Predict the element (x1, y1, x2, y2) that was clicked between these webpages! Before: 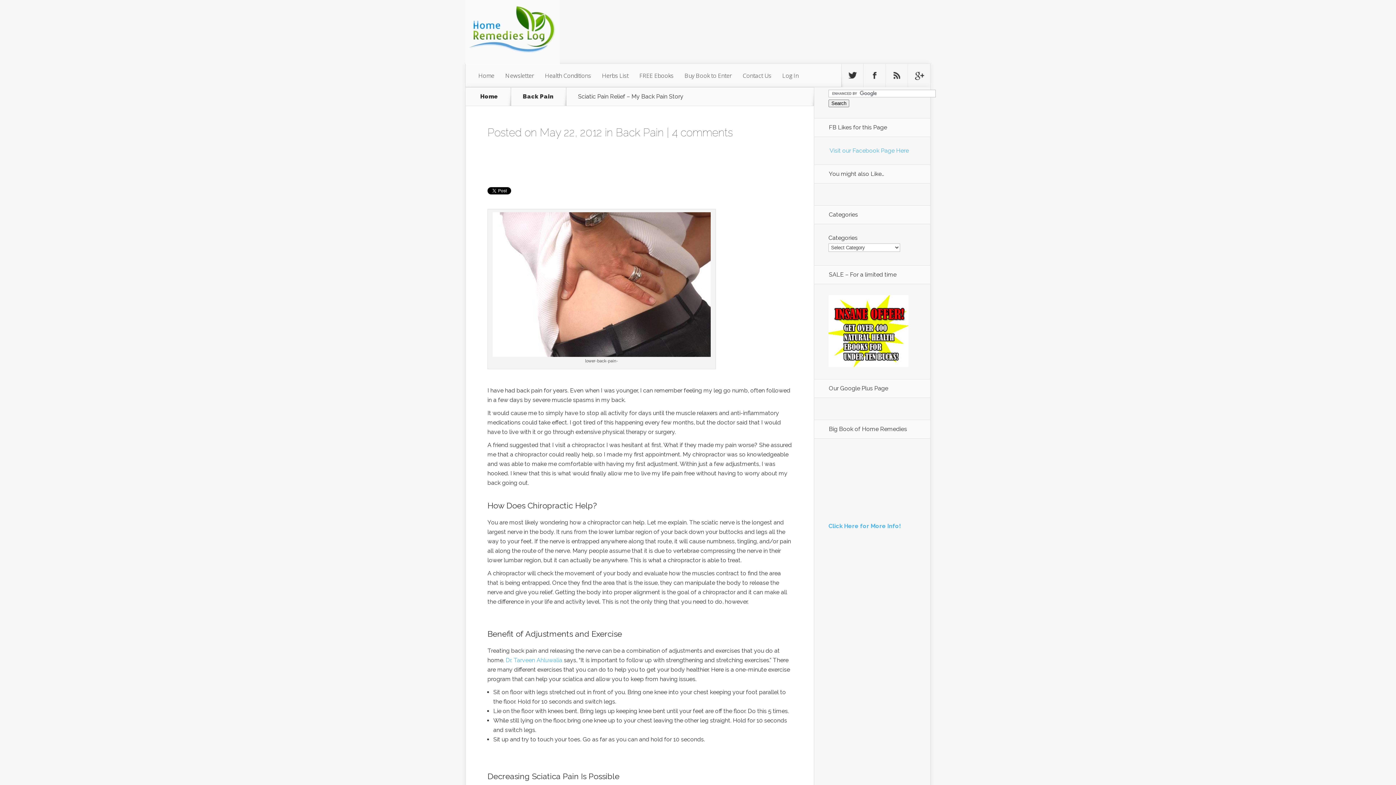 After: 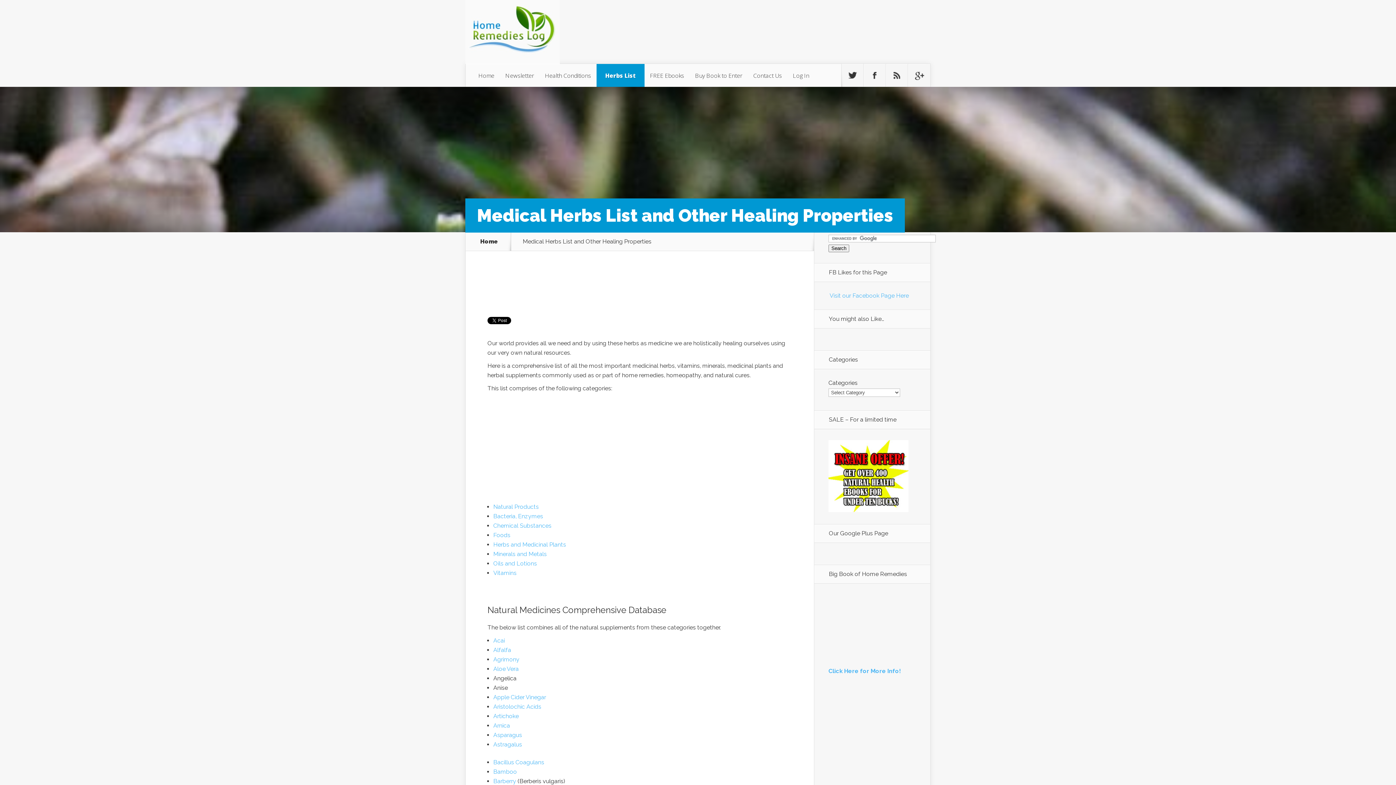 Action: label: Herbs List bbox: (596, 64, 634, 87)